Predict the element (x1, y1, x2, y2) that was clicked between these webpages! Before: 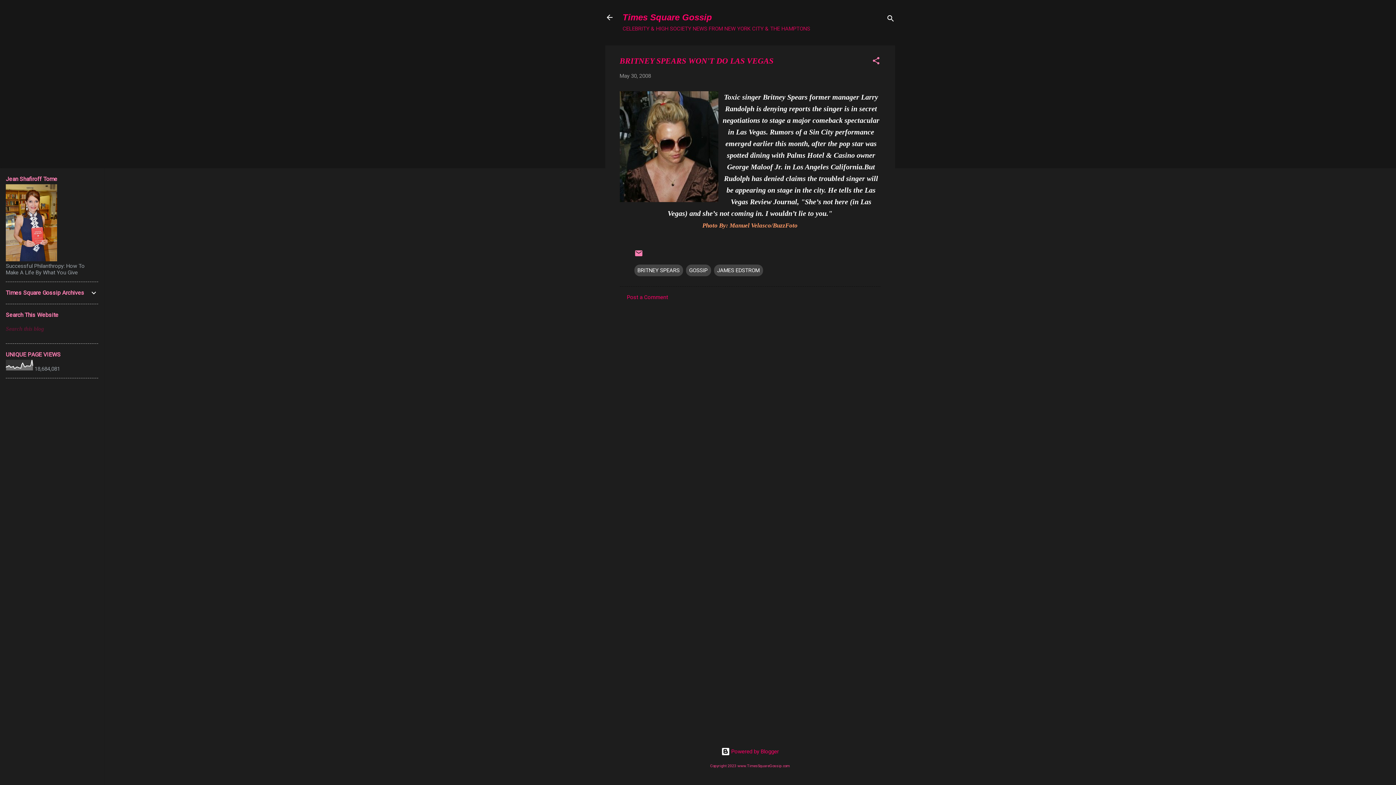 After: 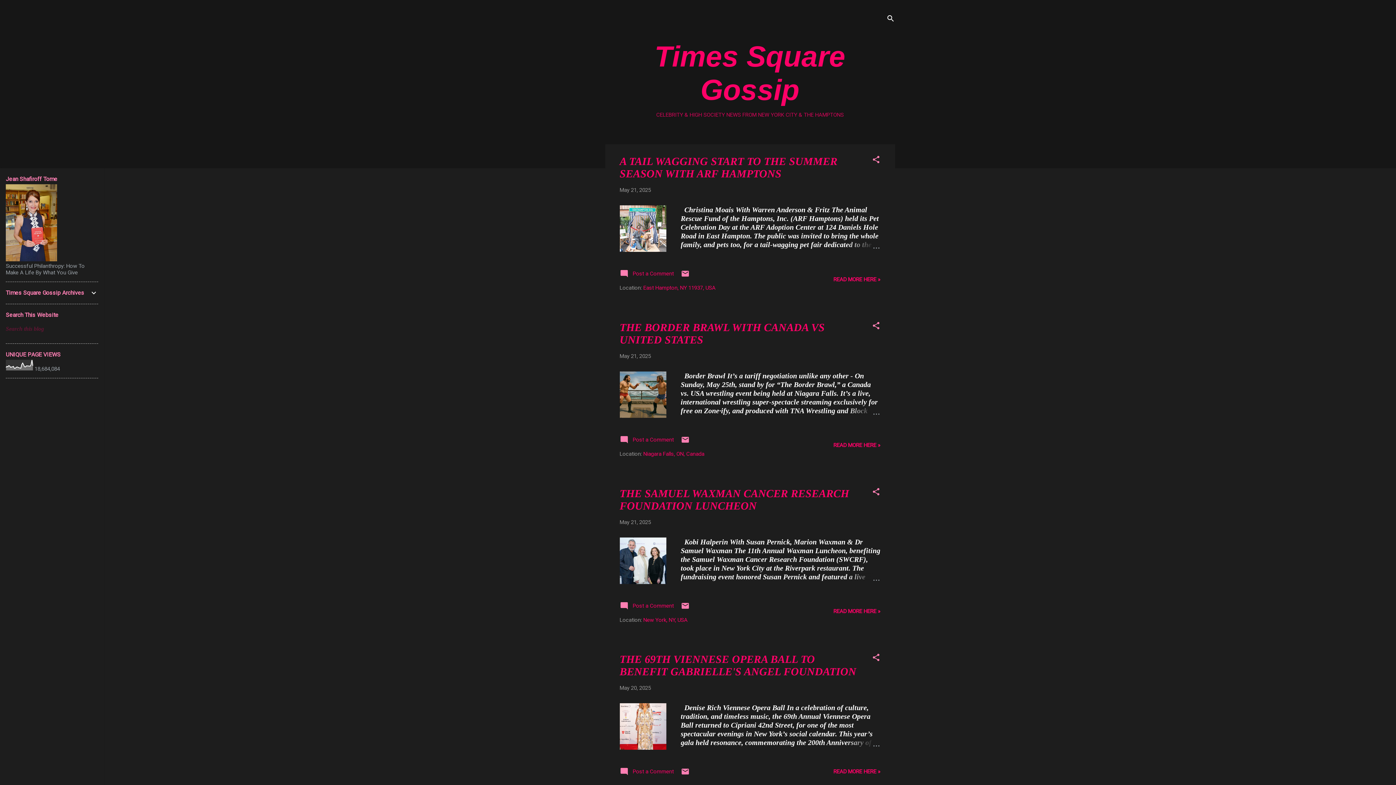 Action: bbox: (600, 8, 618, 26)